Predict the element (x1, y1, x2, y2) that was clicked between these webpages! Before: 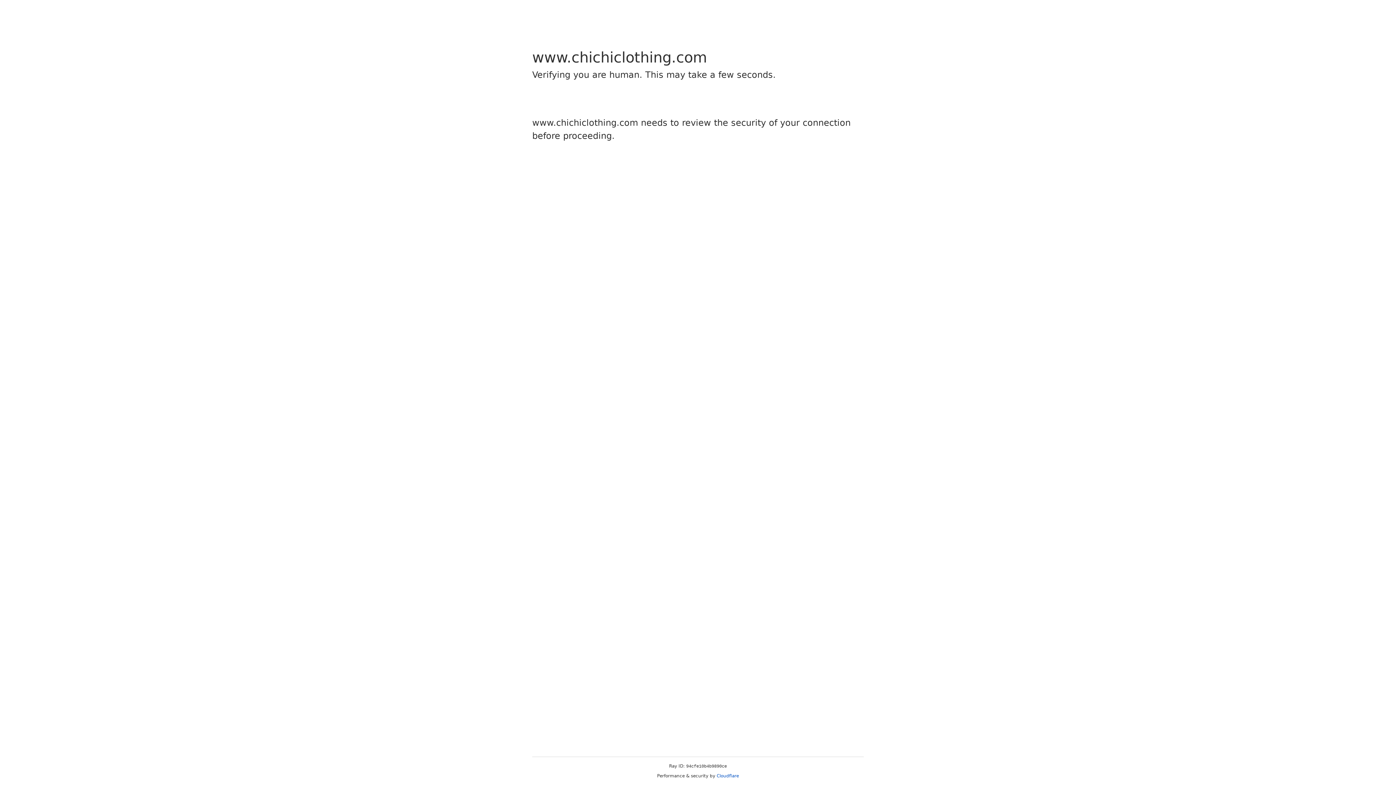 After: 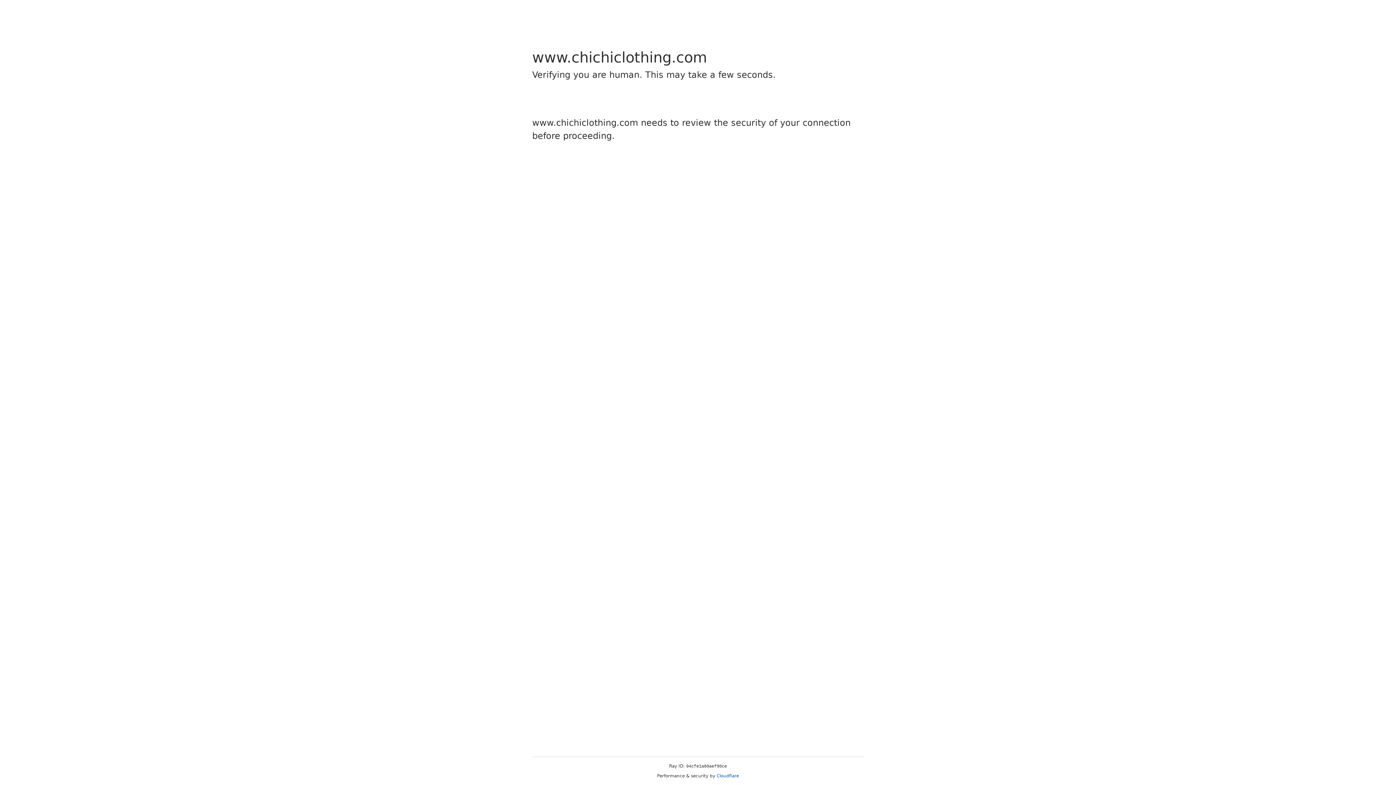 Action: bbox: (716, 773, 739, 778) label: Cloudflare